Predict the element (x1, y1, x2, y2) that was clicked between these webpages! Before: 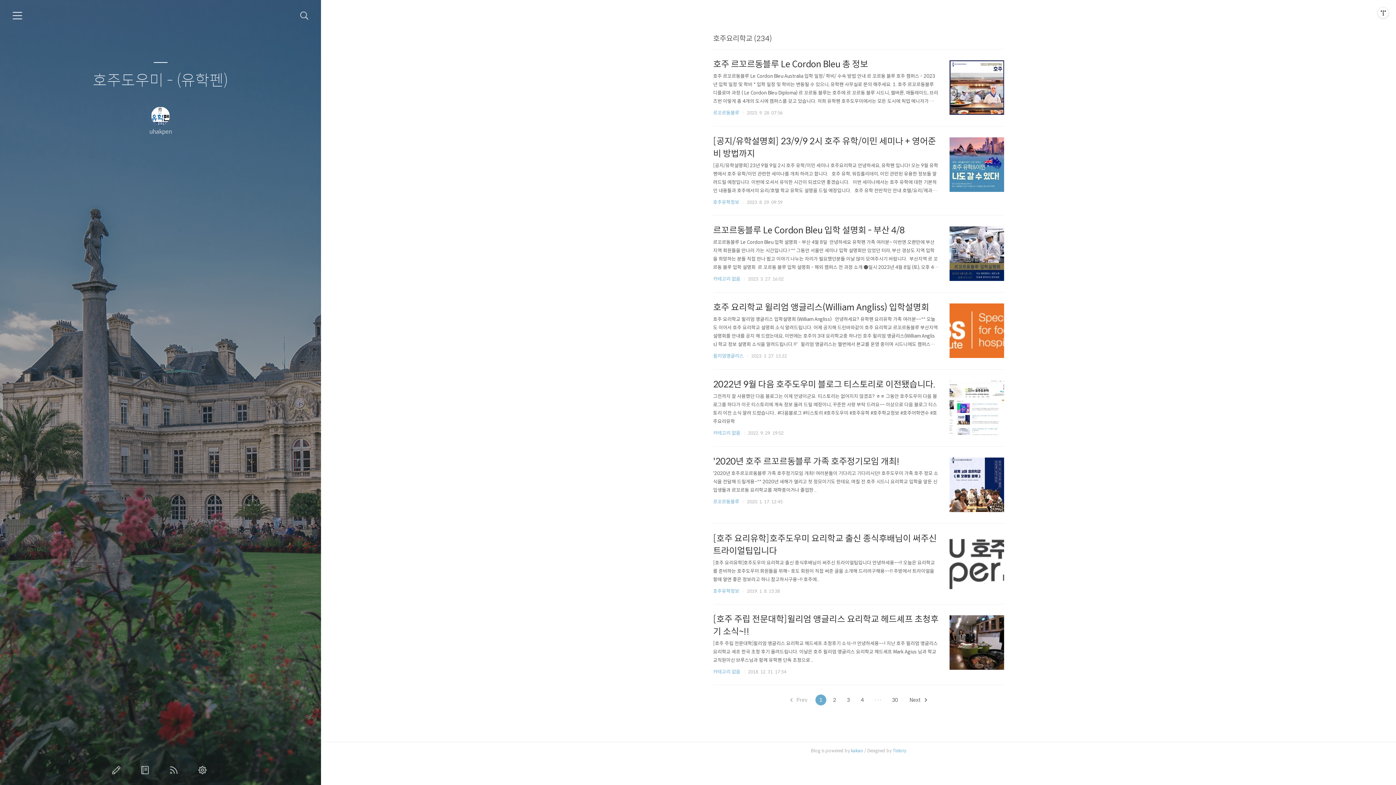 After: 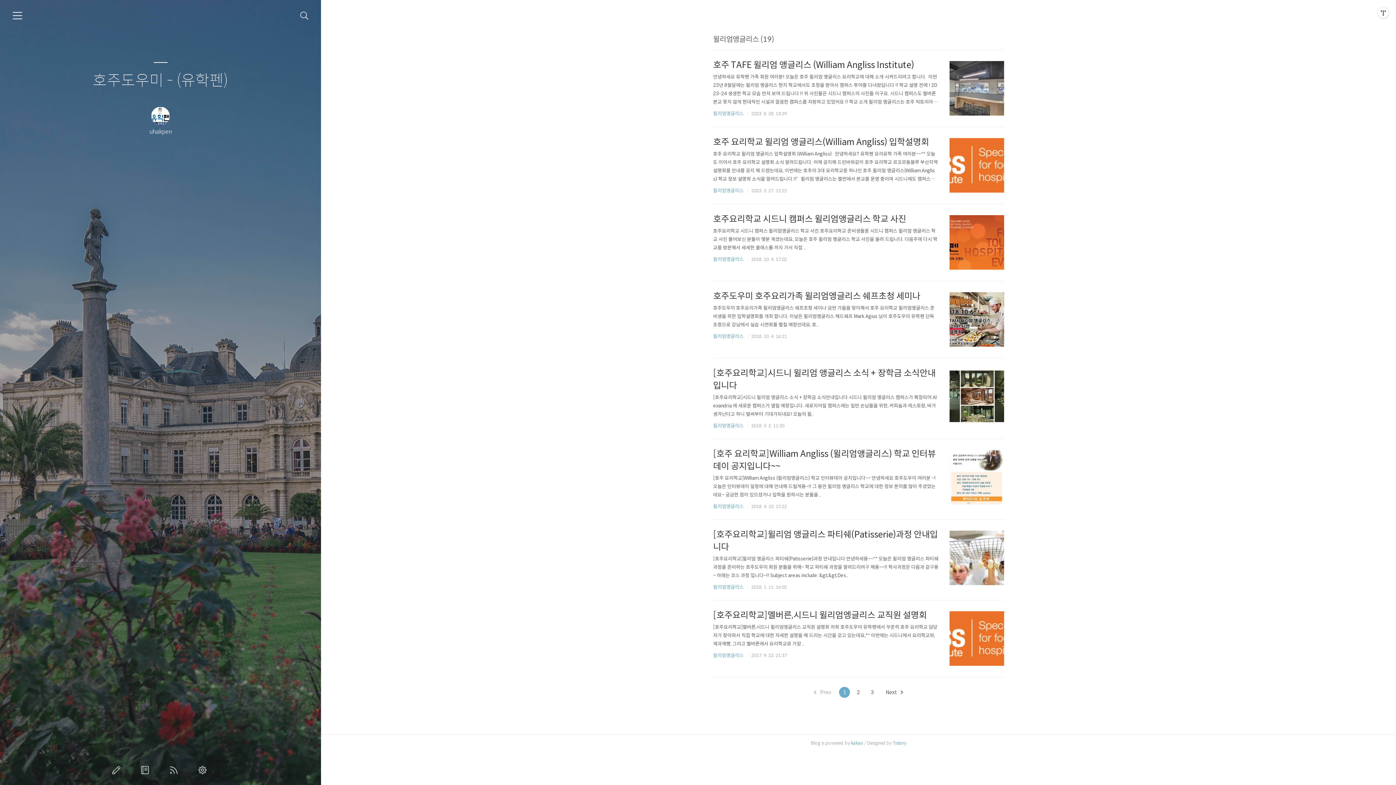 Action: bbox: (713, 353, 743, 359) label: 윌리엄앵글리스